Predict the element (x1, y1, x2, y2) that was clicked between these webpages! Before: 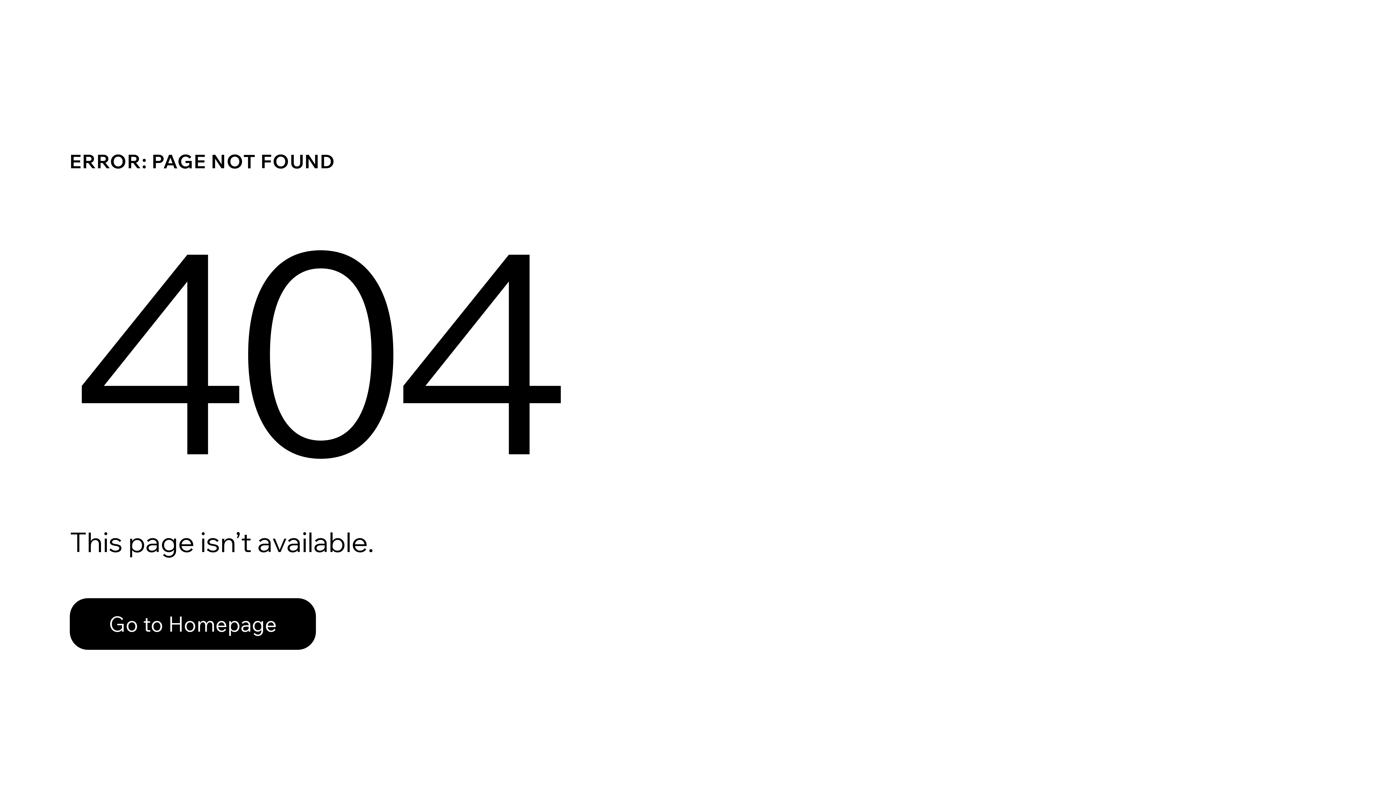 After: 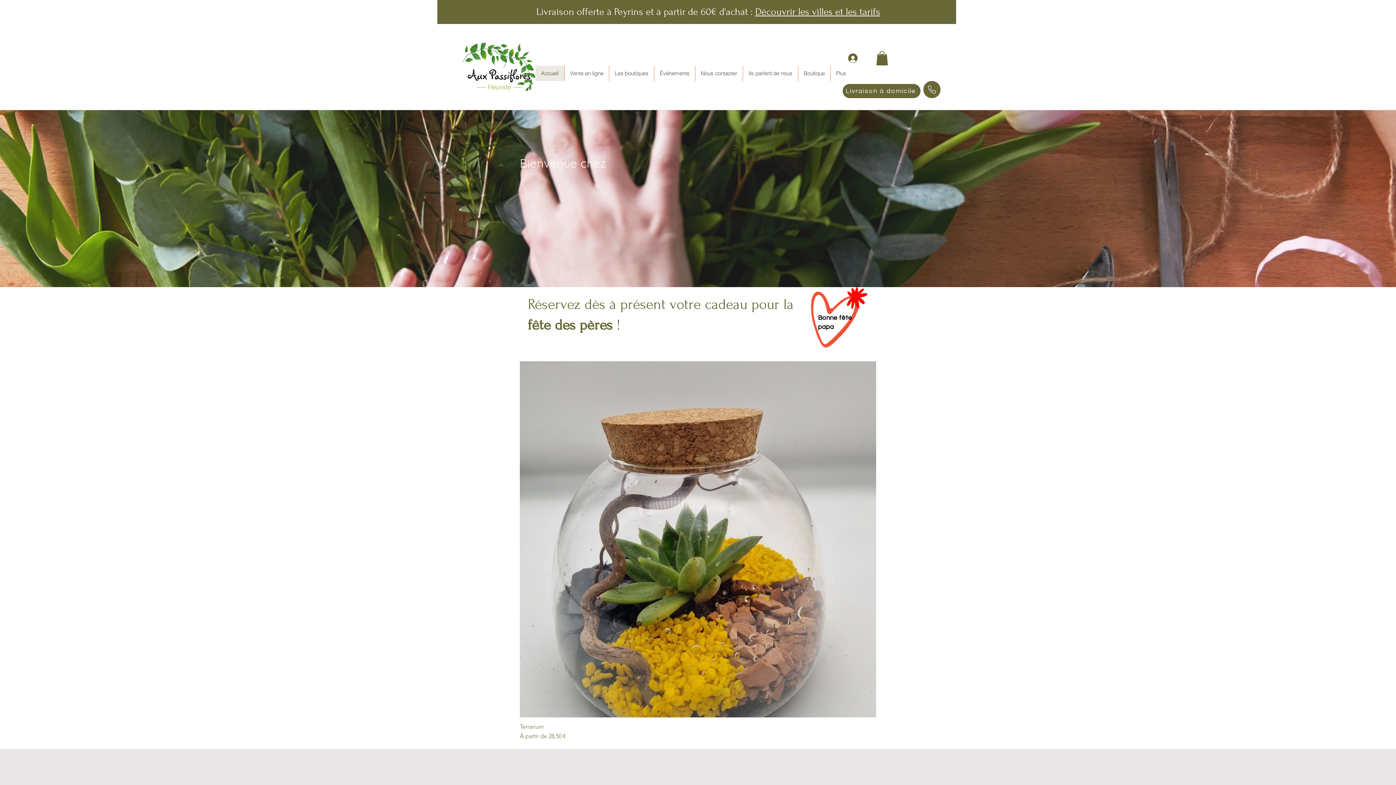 Action: bbox: (69, 582, 768, 659) label: Go to Homepage